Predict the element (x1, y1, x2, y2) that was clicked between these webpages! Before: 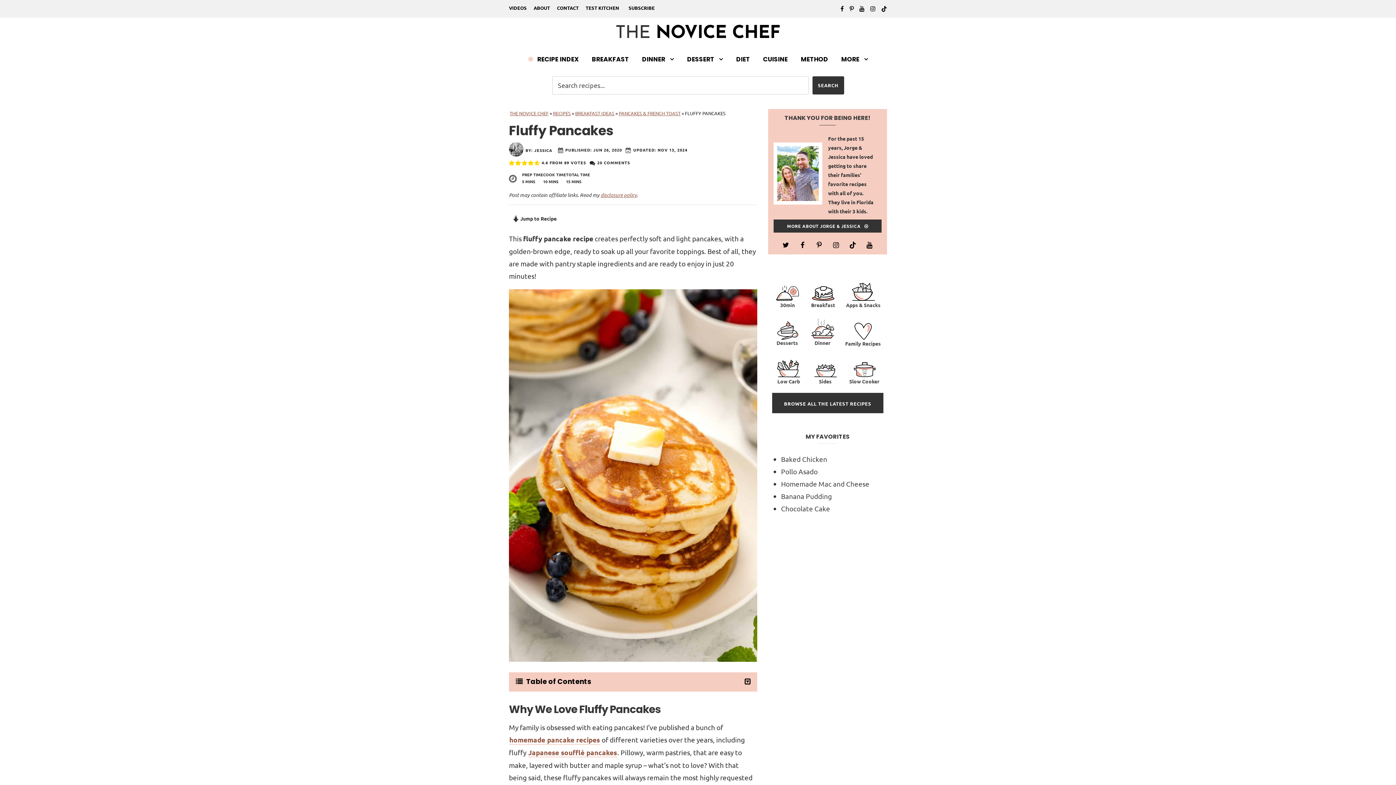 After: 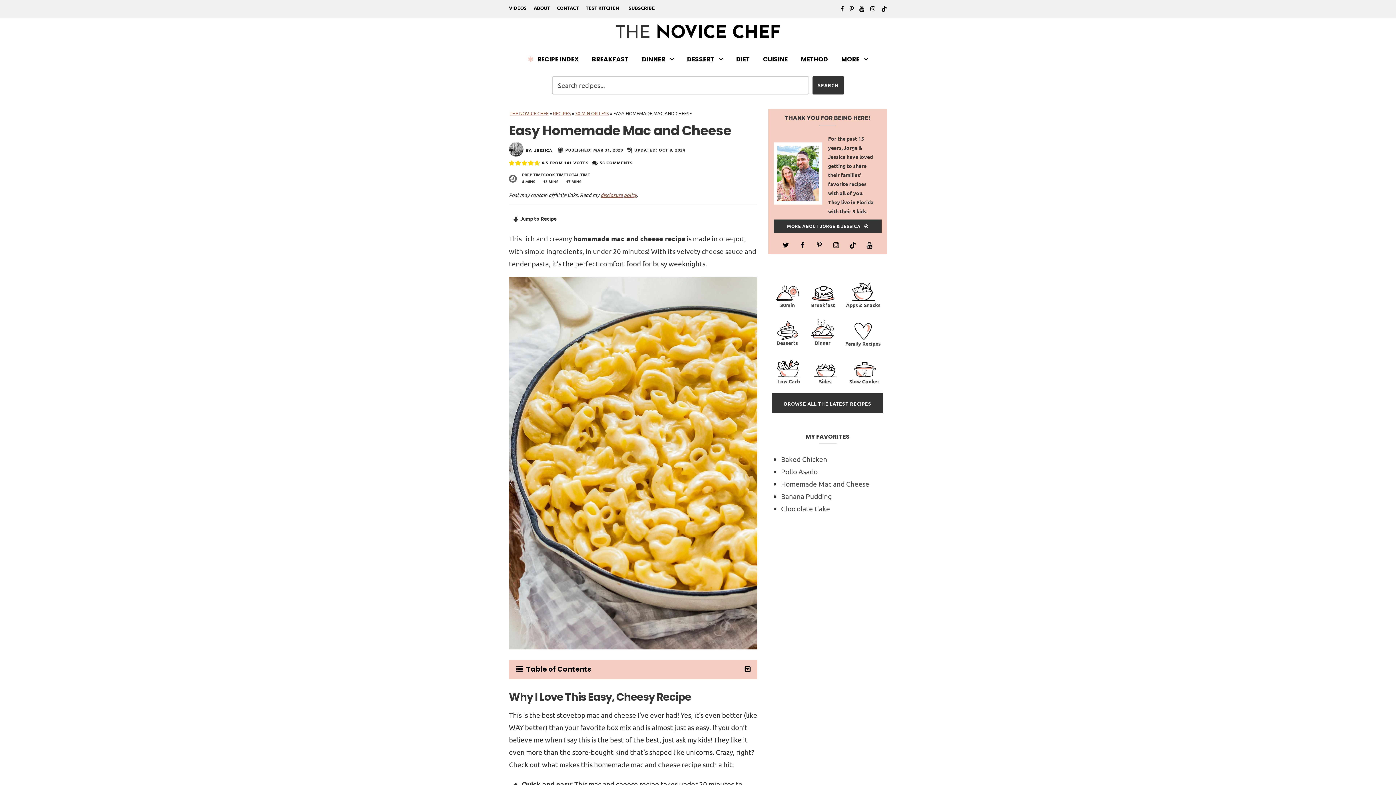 Action: label: Homemade Mac and Cheese bbox: (781, 479, 869, 488)